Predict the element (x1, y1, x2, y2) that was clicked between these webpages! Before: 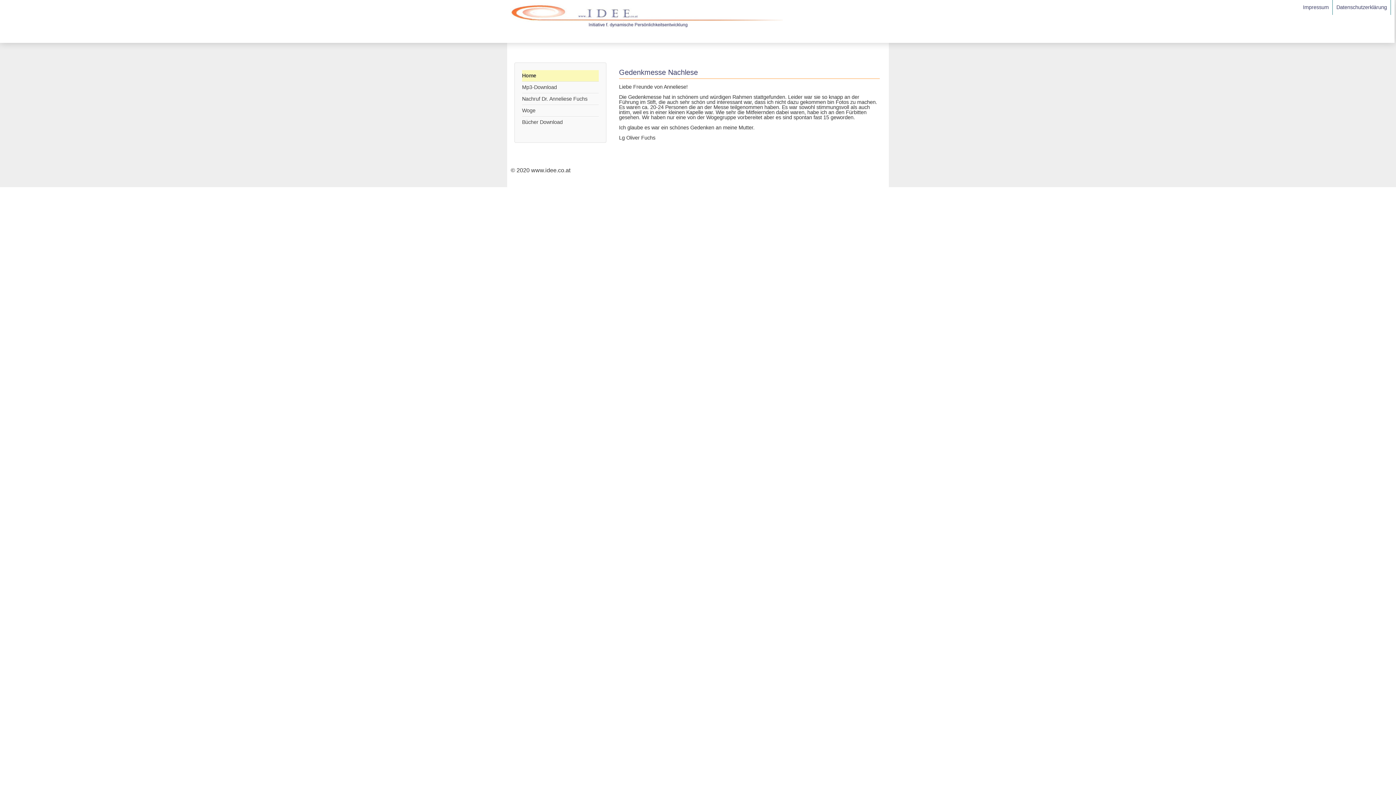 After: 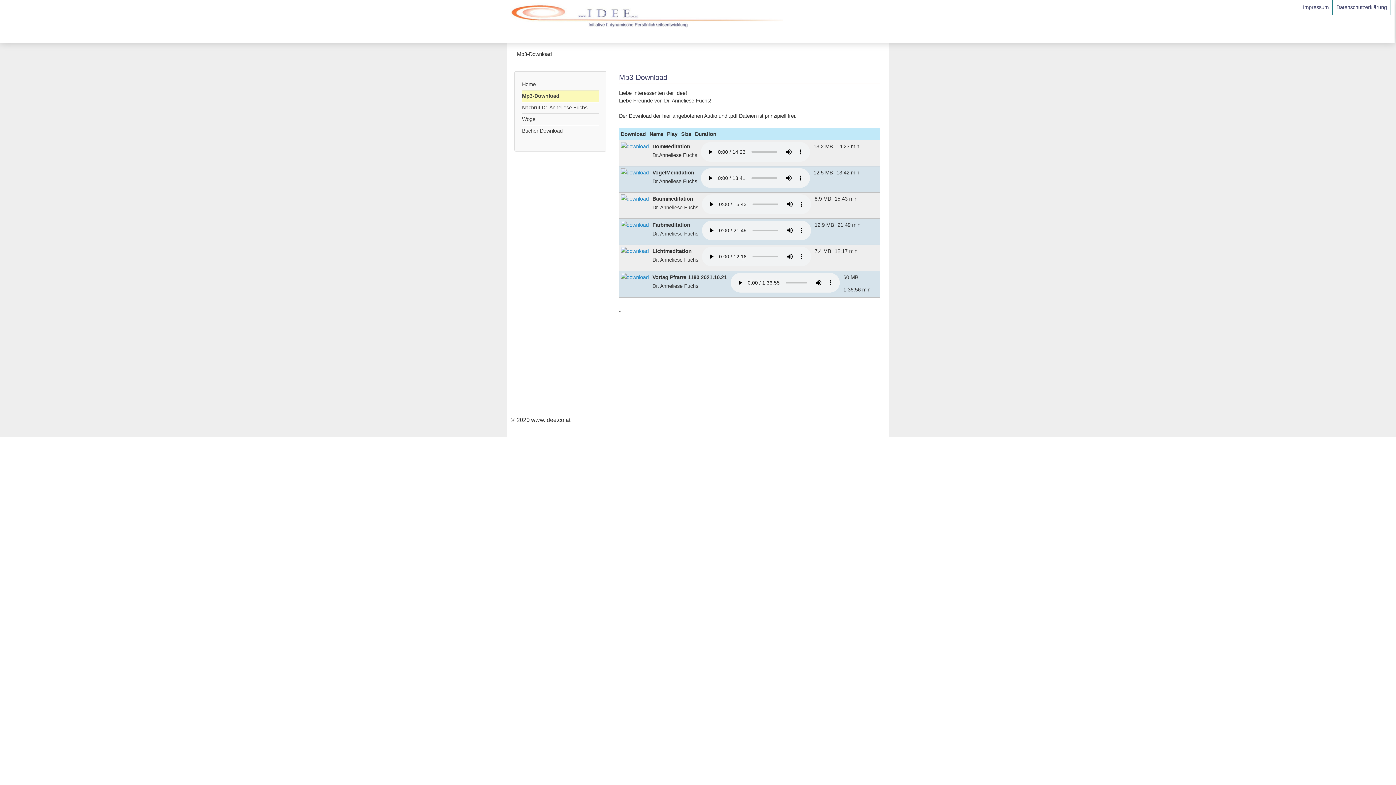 Action: label: Mp3-Download bbox: (522, 81, 598, 93)